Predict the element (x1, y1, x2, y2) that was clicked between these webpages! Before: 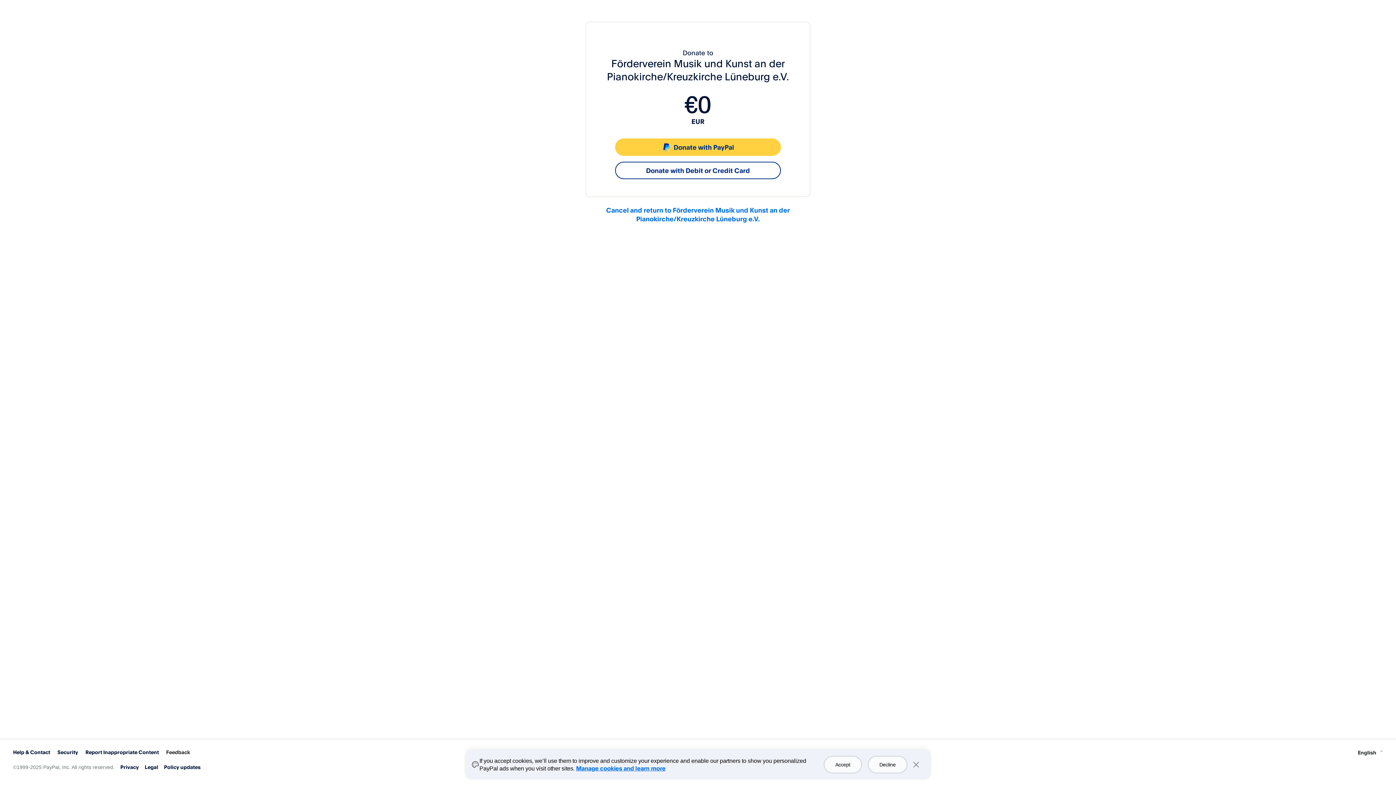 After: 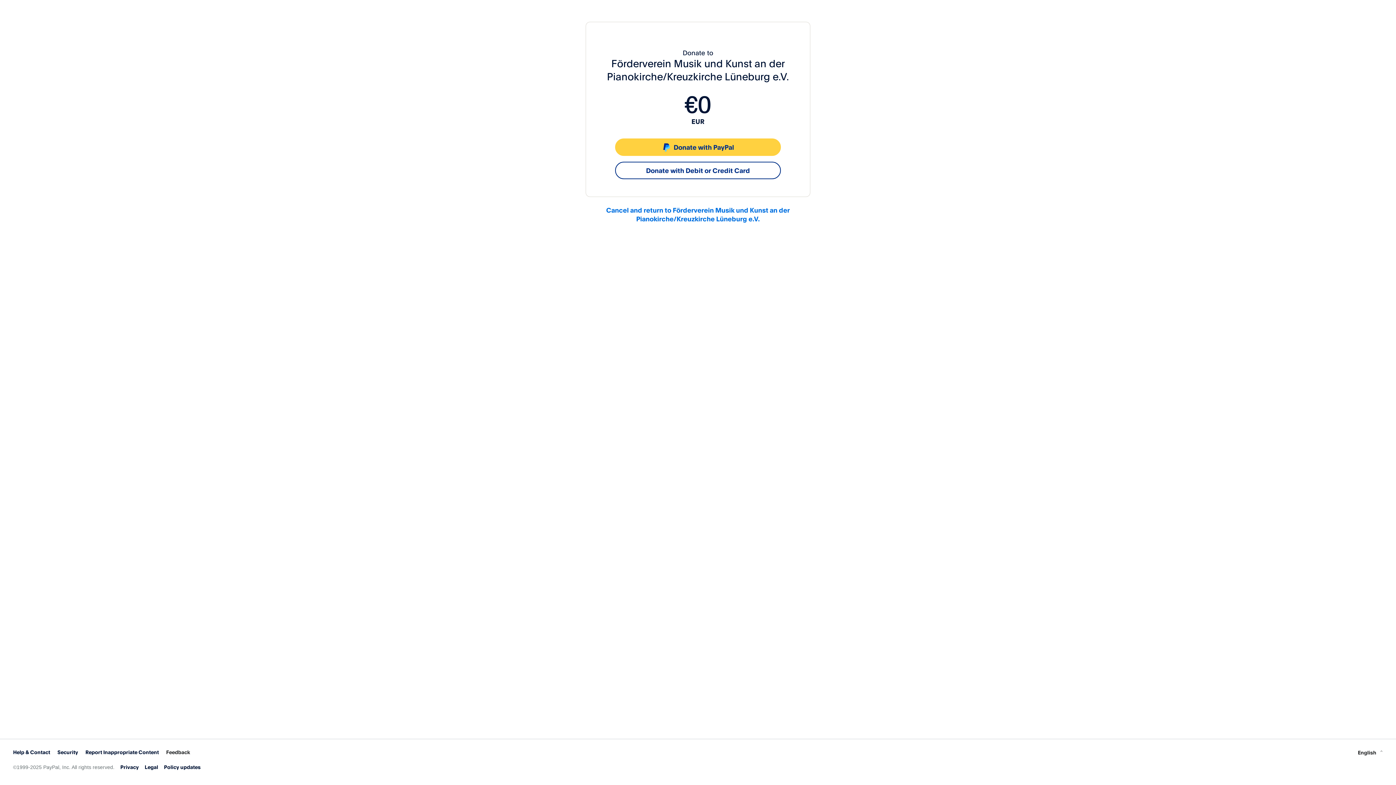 Action: label: Accept bbox: (823, 756, 862, 773)